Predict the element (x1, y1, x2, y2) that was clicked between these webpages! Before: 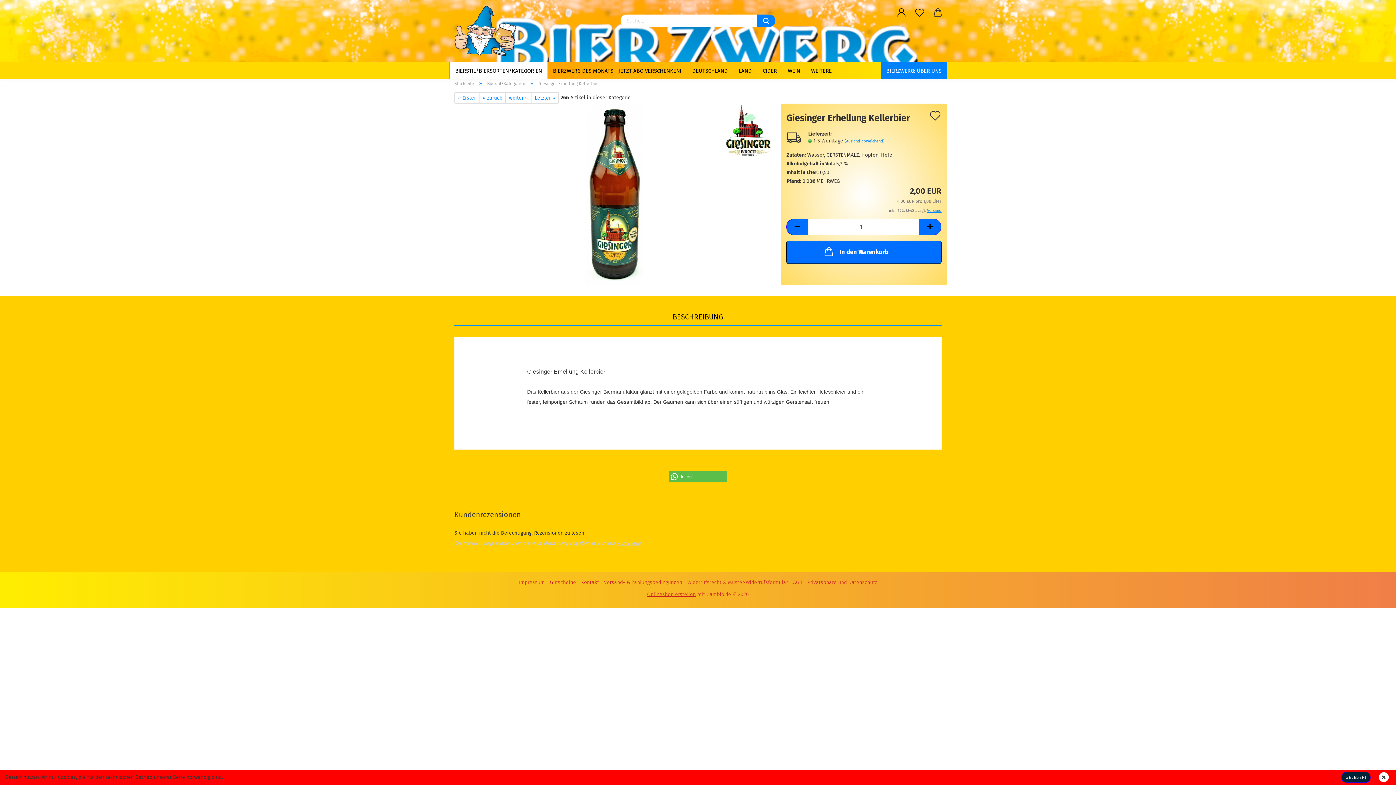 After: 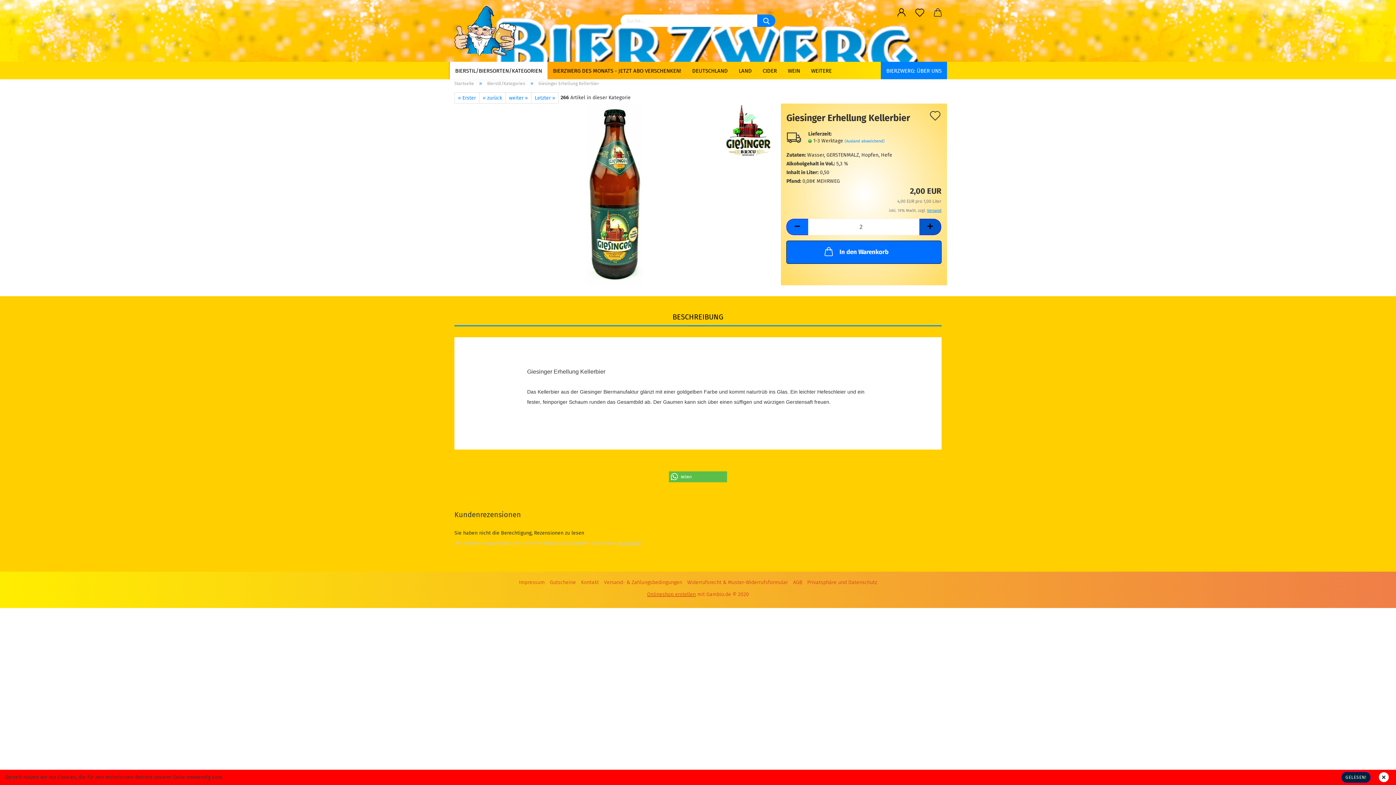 Action: bbox: (919, 218, 941, 235)